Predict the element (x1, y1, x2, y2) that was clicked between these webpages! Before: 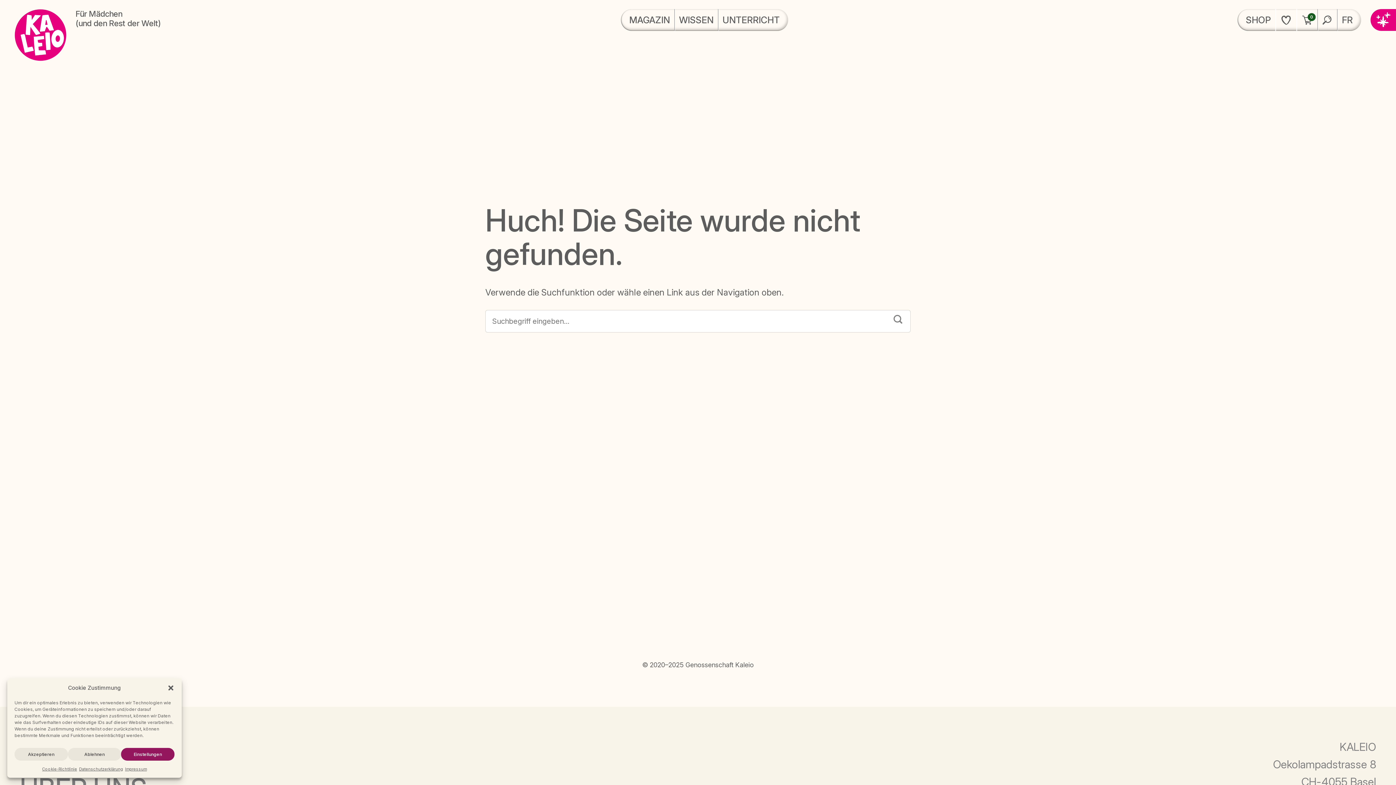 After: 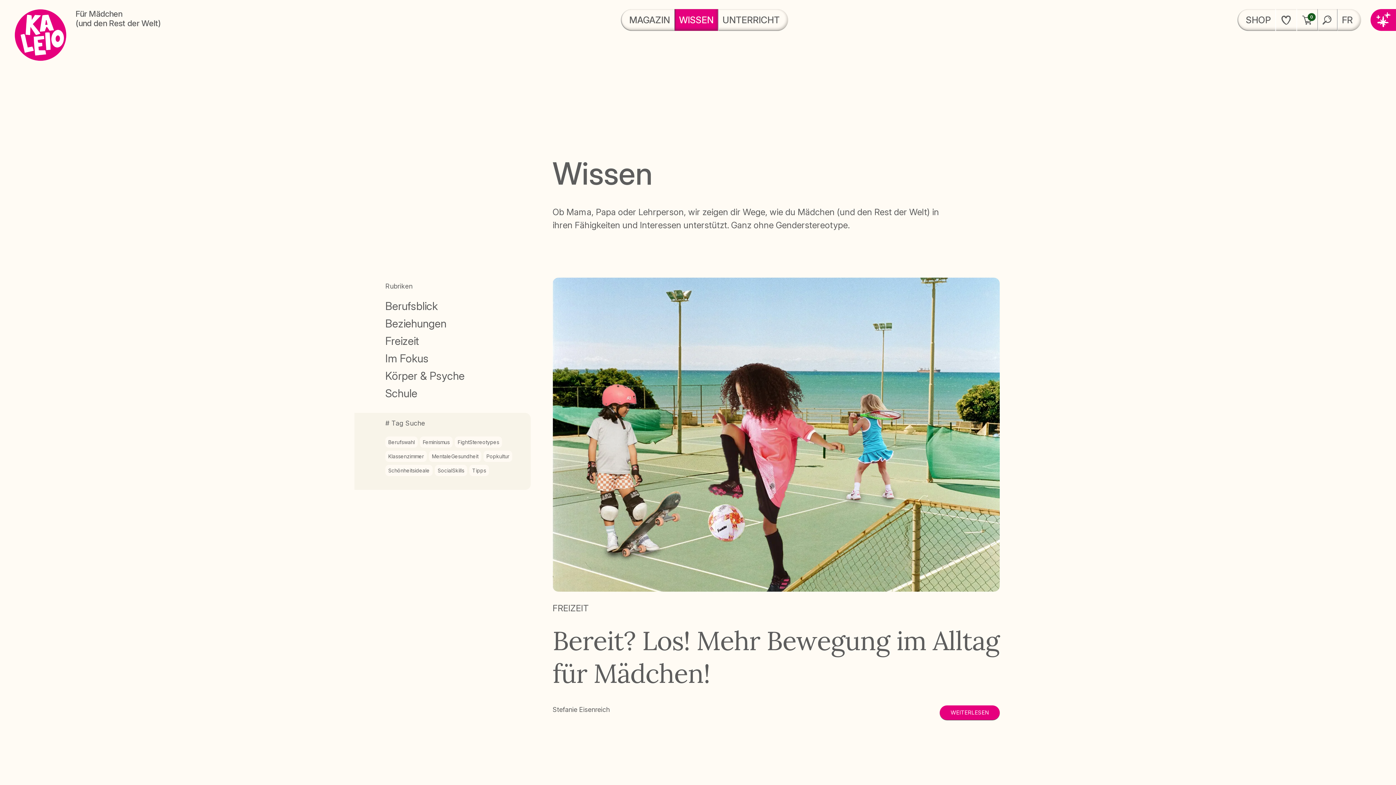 Action: bbox: (674, 9, 718, 30) label: WISSEN